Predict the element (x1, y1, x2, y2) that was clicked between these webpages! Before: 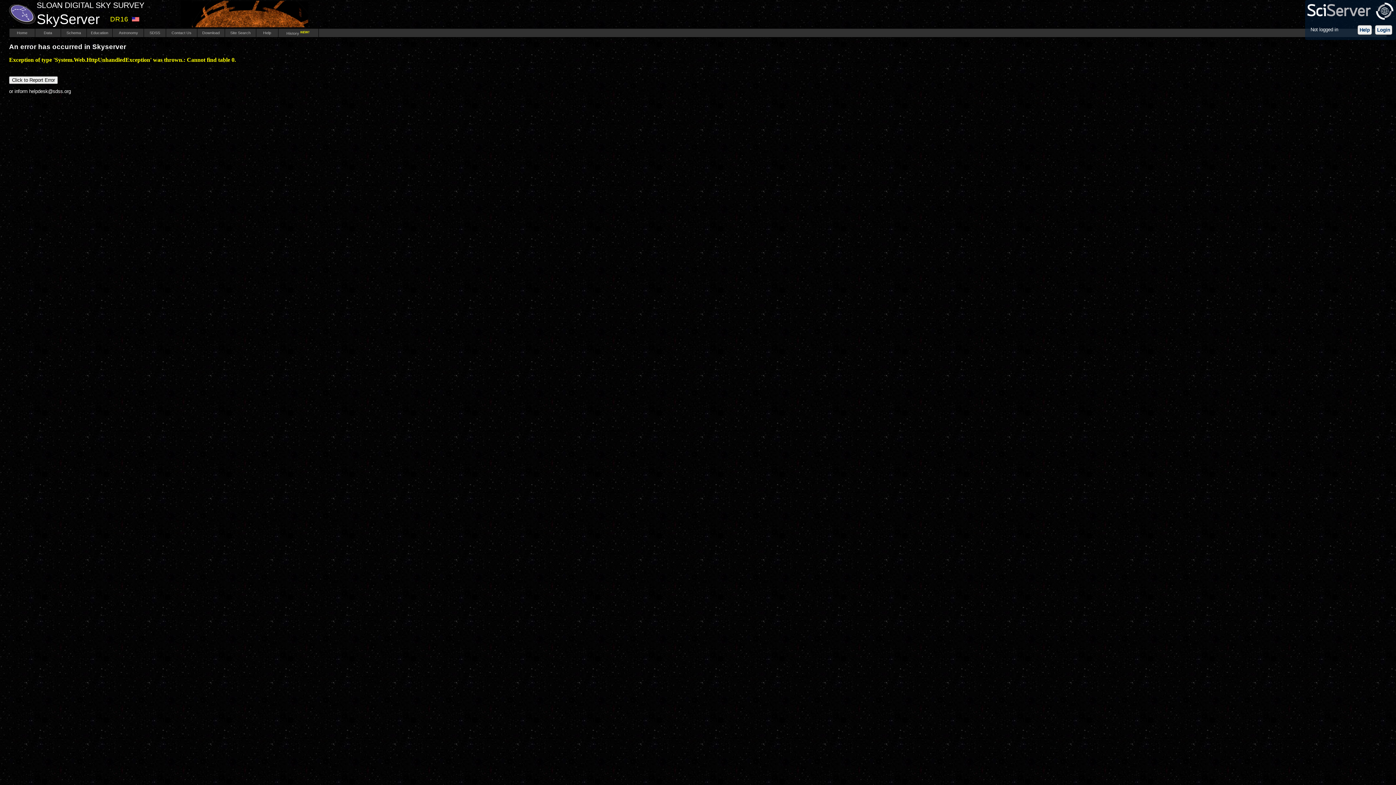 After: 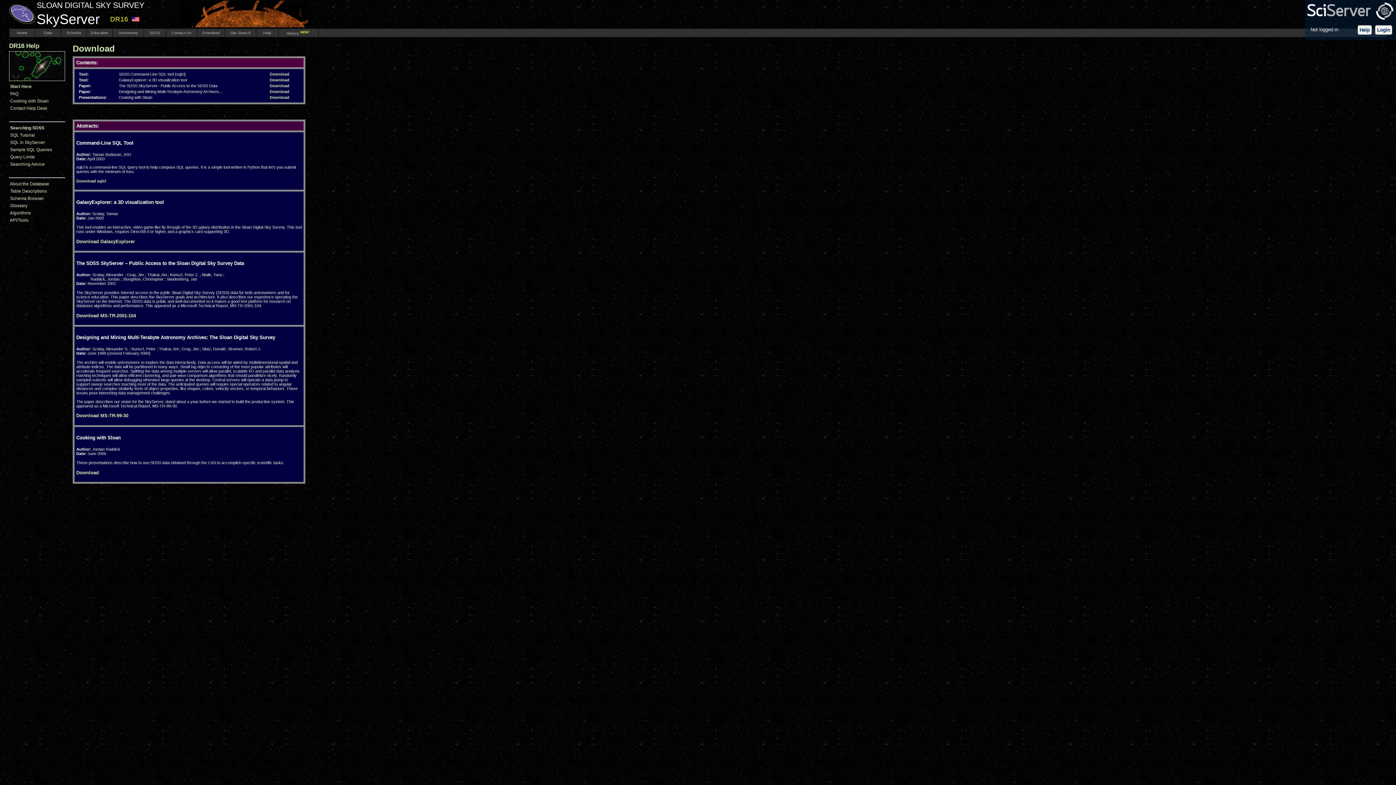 Action: bbox: (200, 30, 222, 34) label:   Download  